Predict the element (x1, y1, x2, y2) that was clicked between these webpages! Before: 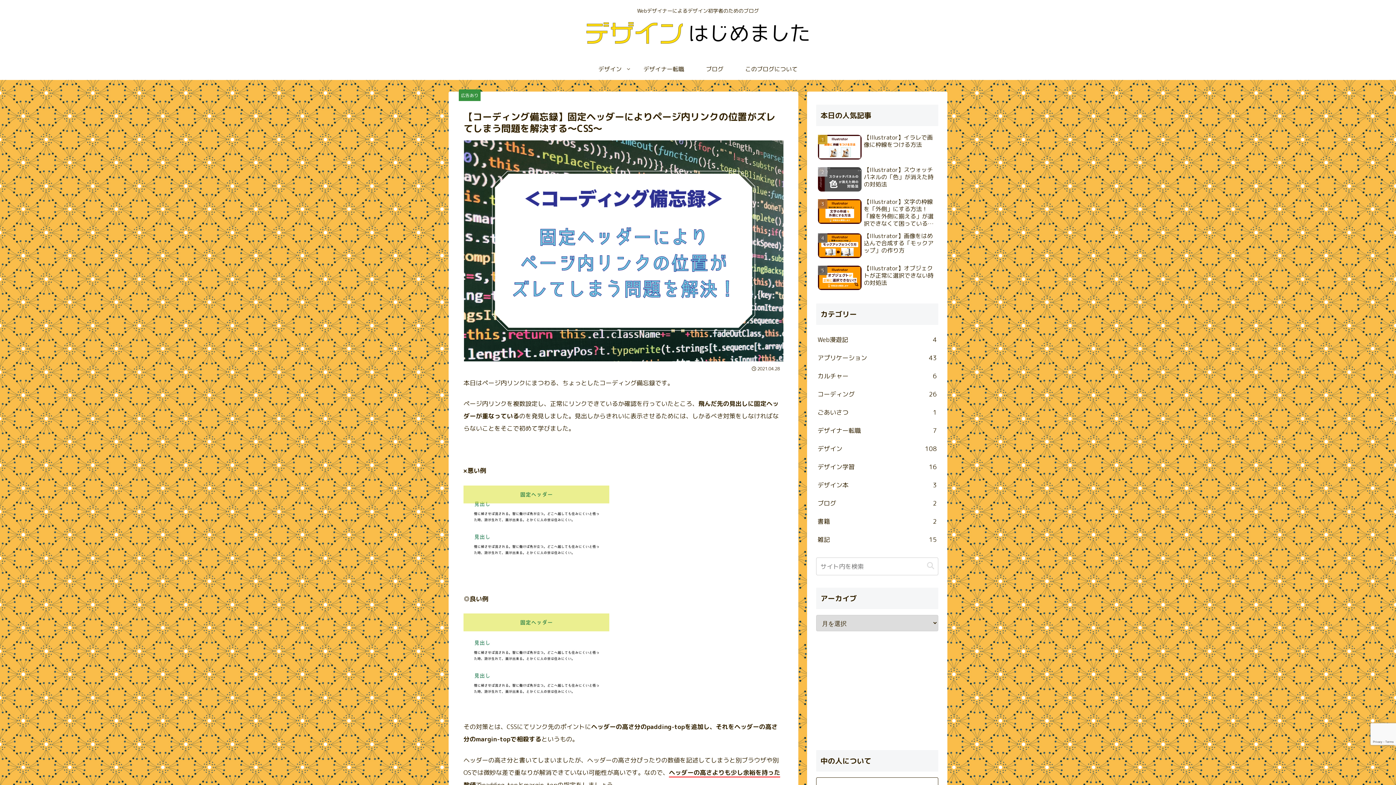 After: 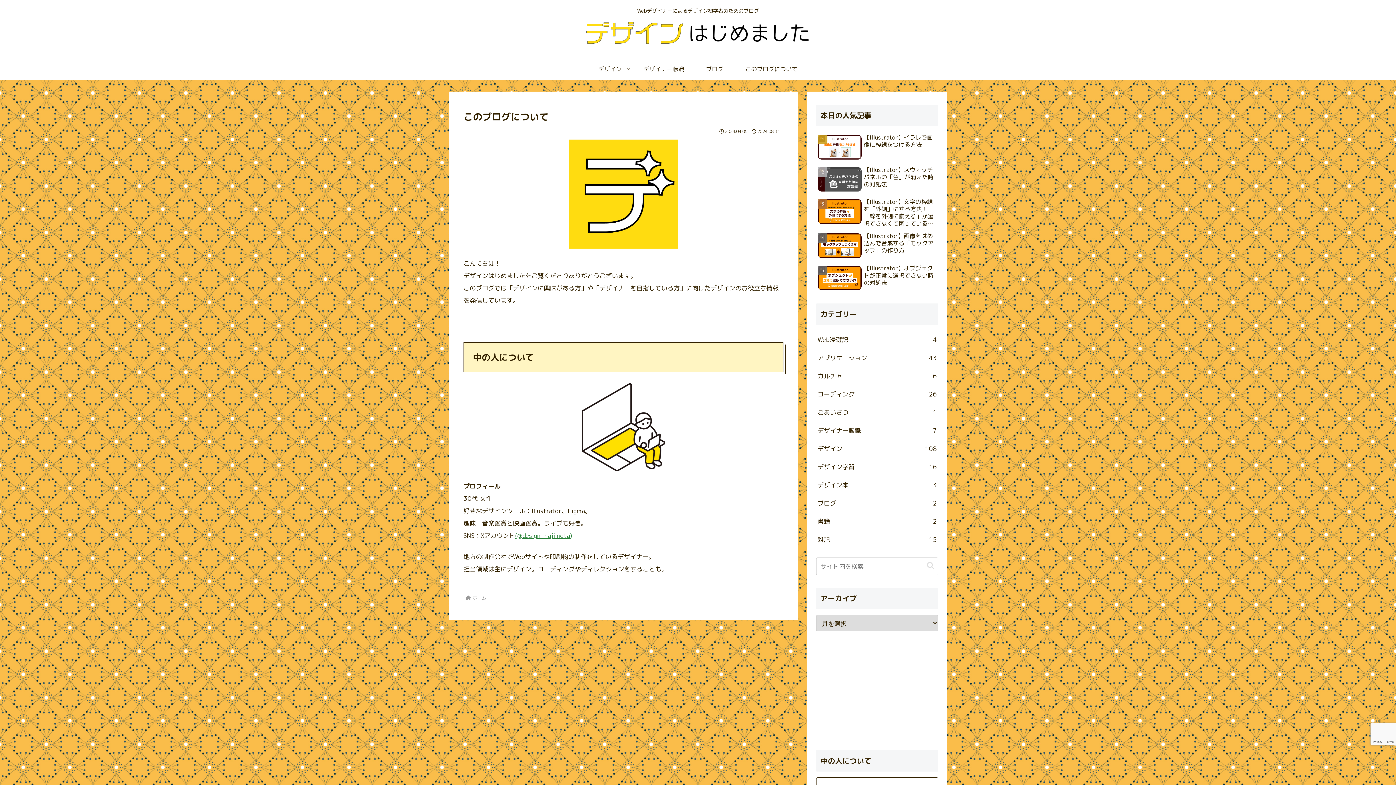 Action: label: このブログについて bbox: (734, 58, 808, 80)